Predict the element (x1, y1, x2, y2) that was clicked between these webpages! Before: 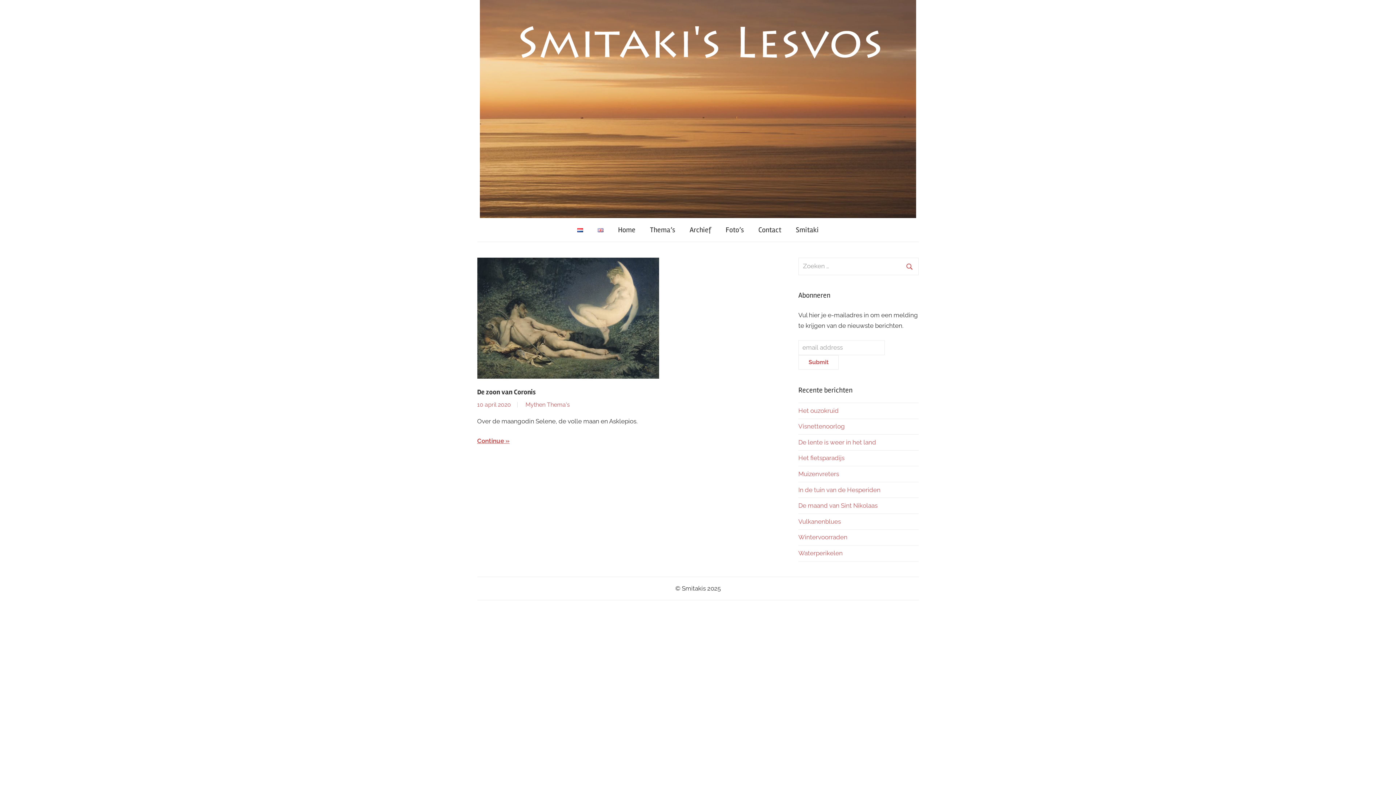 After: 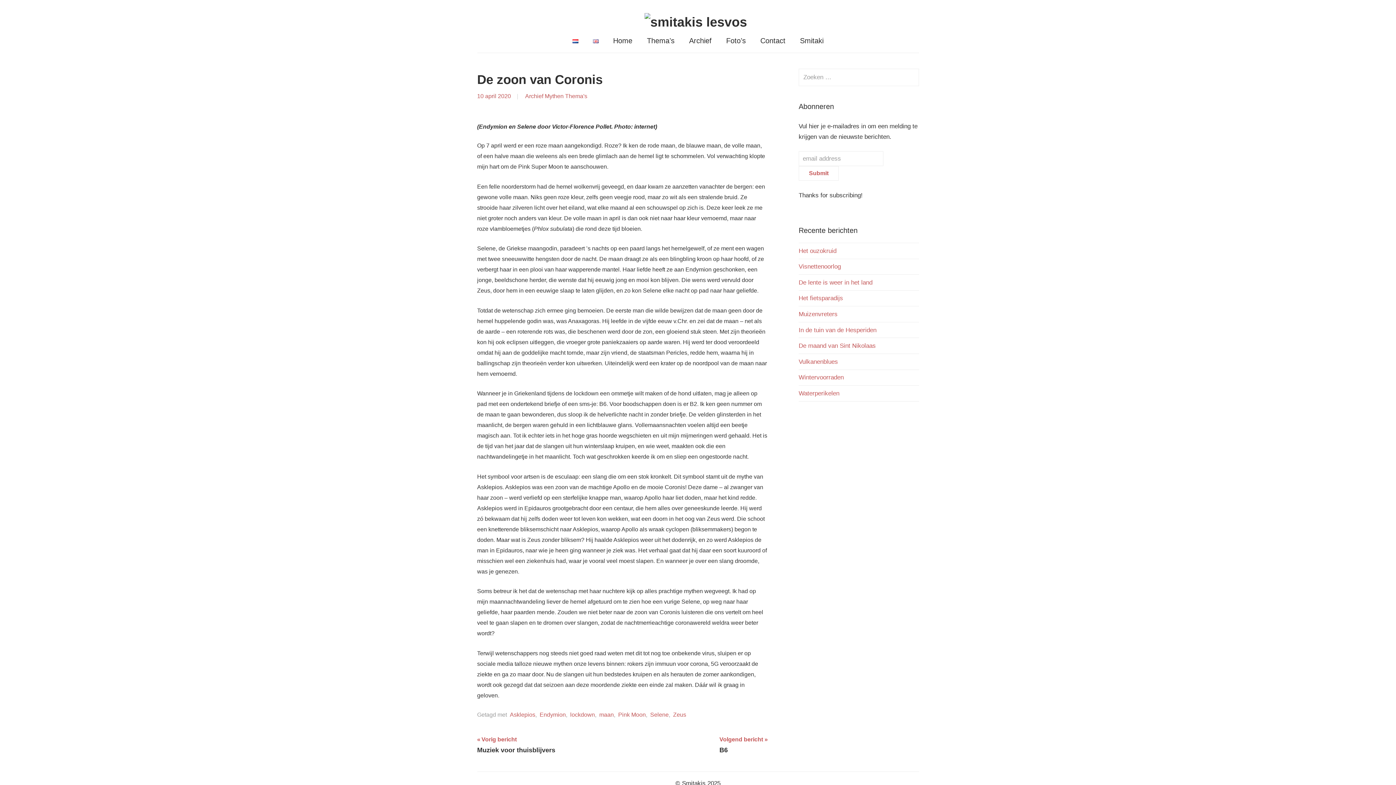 Action: bbox: (477, 259, 659, 266)